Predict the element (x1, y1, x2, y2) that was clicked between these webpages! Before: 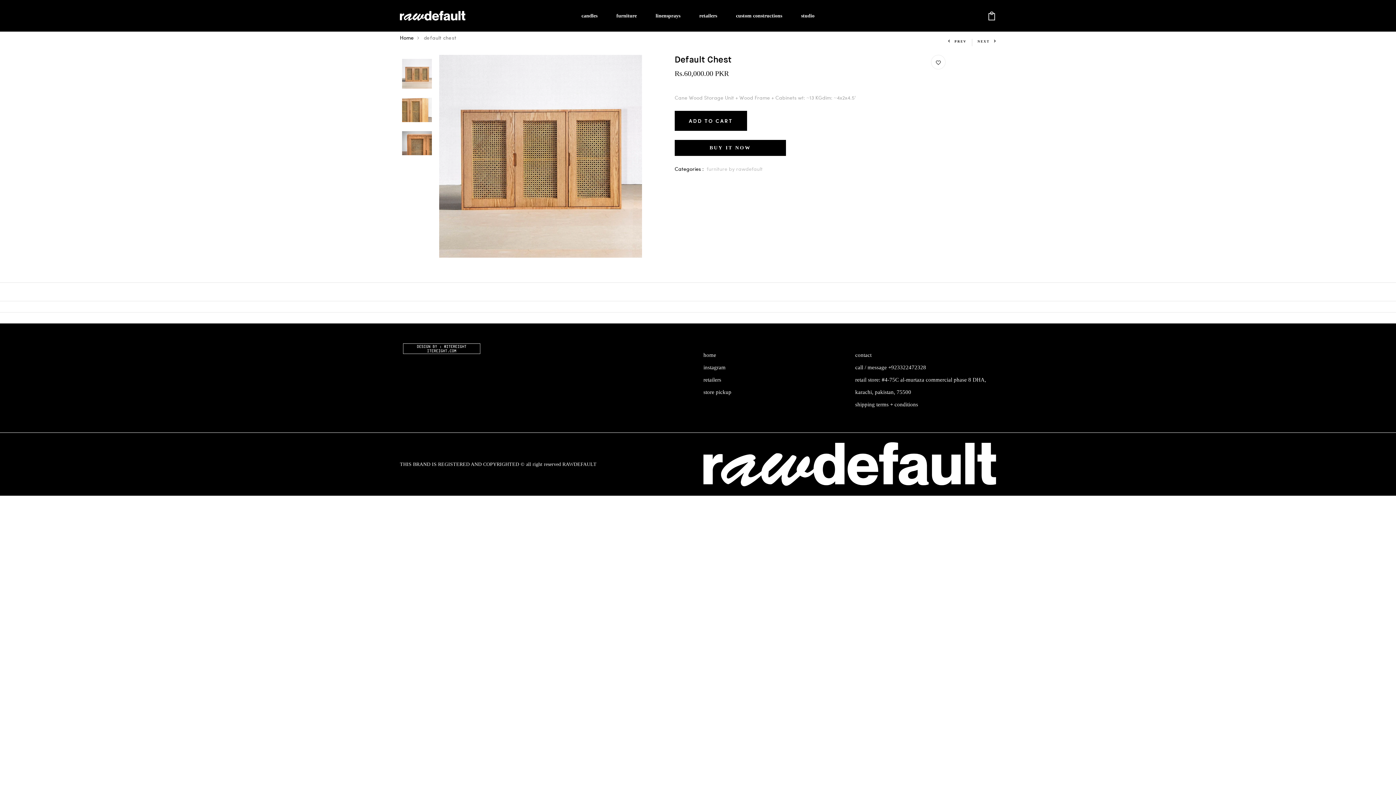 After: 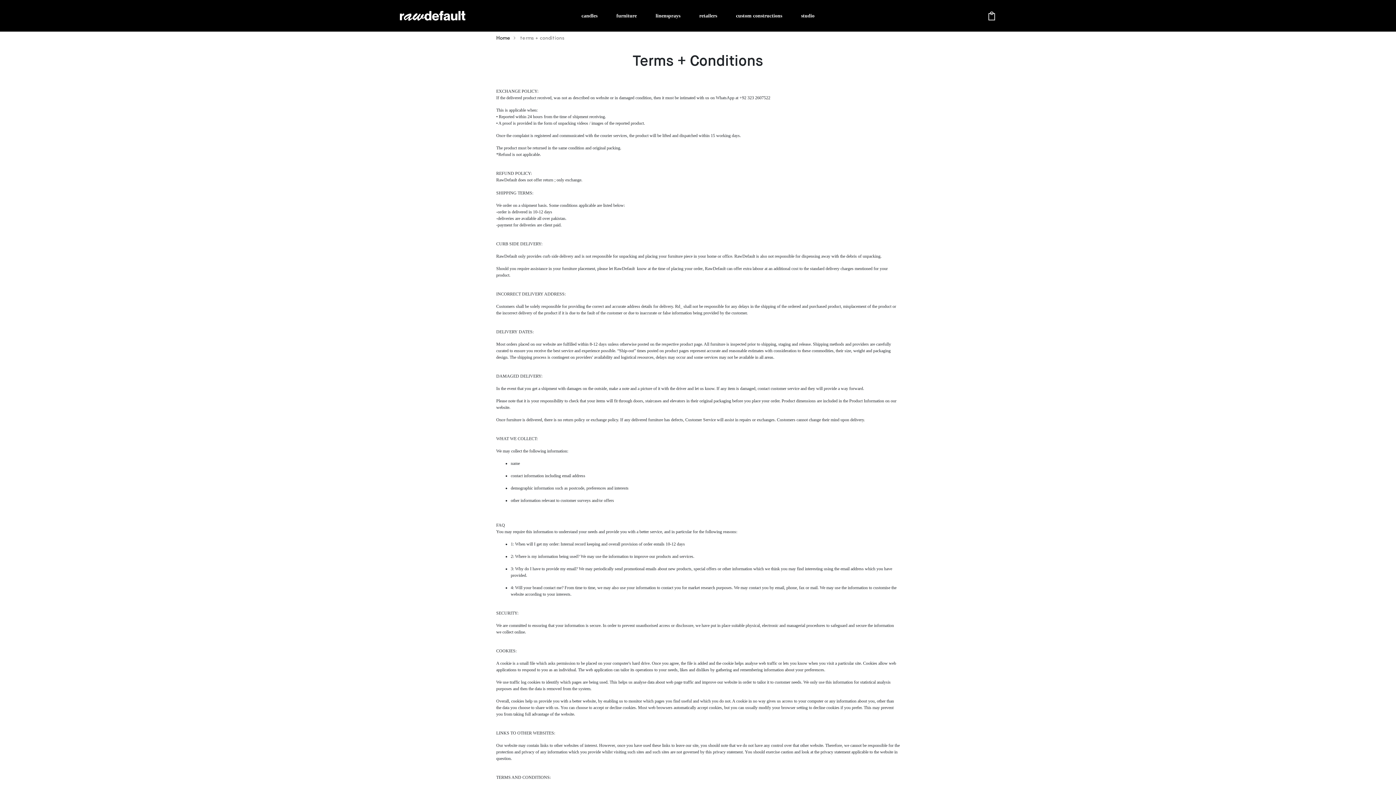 Action: bbox: (855, 401, 918, 407) label: shipping terms + conditions